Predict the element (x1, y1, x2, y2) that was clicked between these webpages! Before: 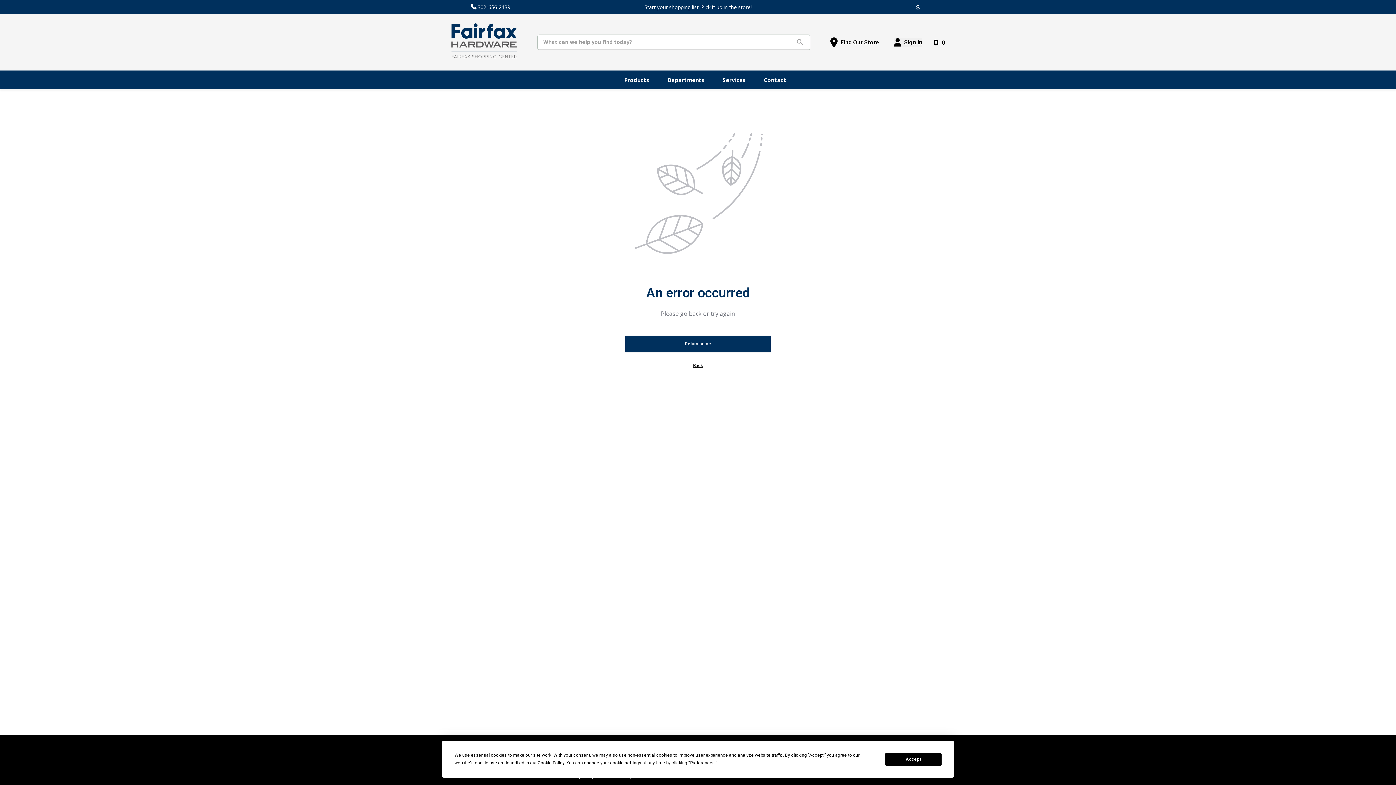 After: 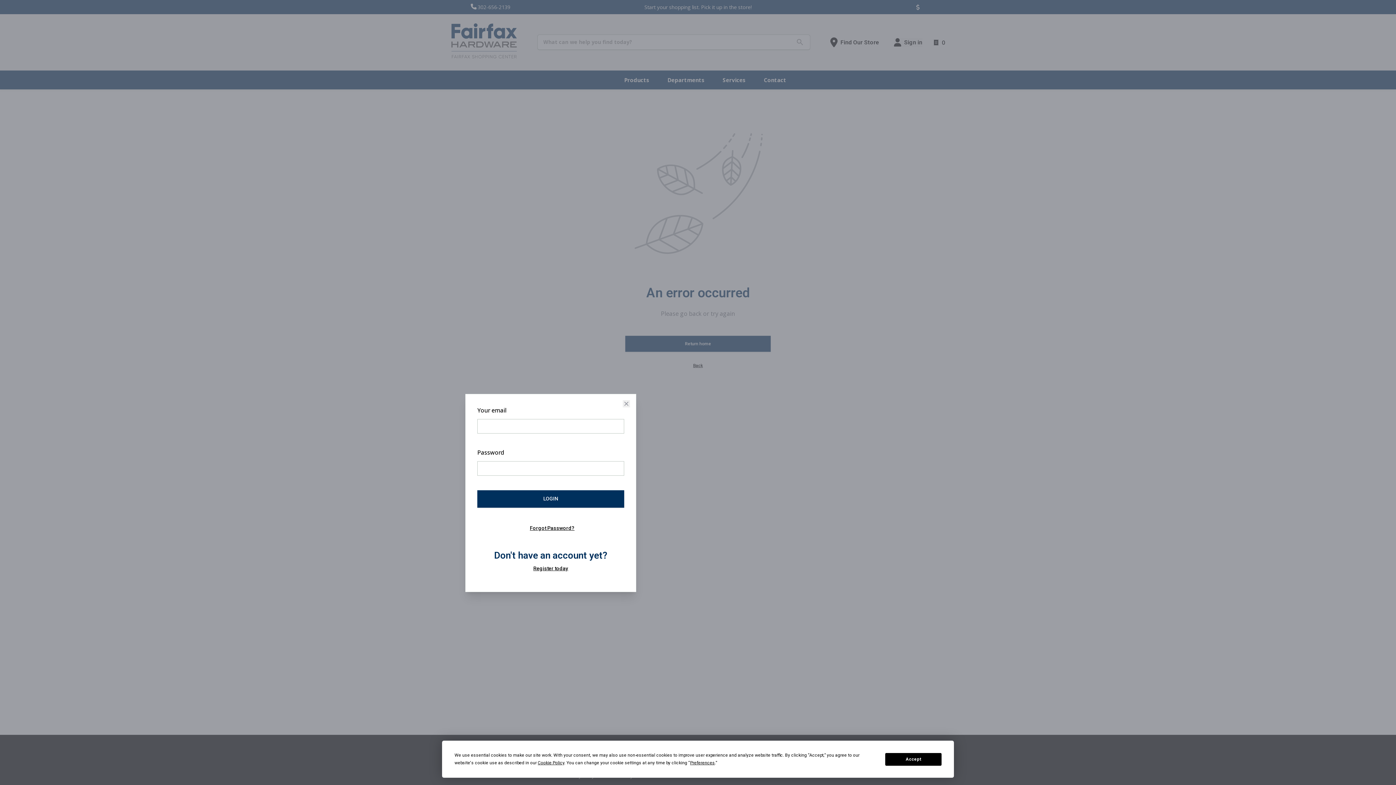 Action: bbox: (894, 38, 922, 46) label: Sign in